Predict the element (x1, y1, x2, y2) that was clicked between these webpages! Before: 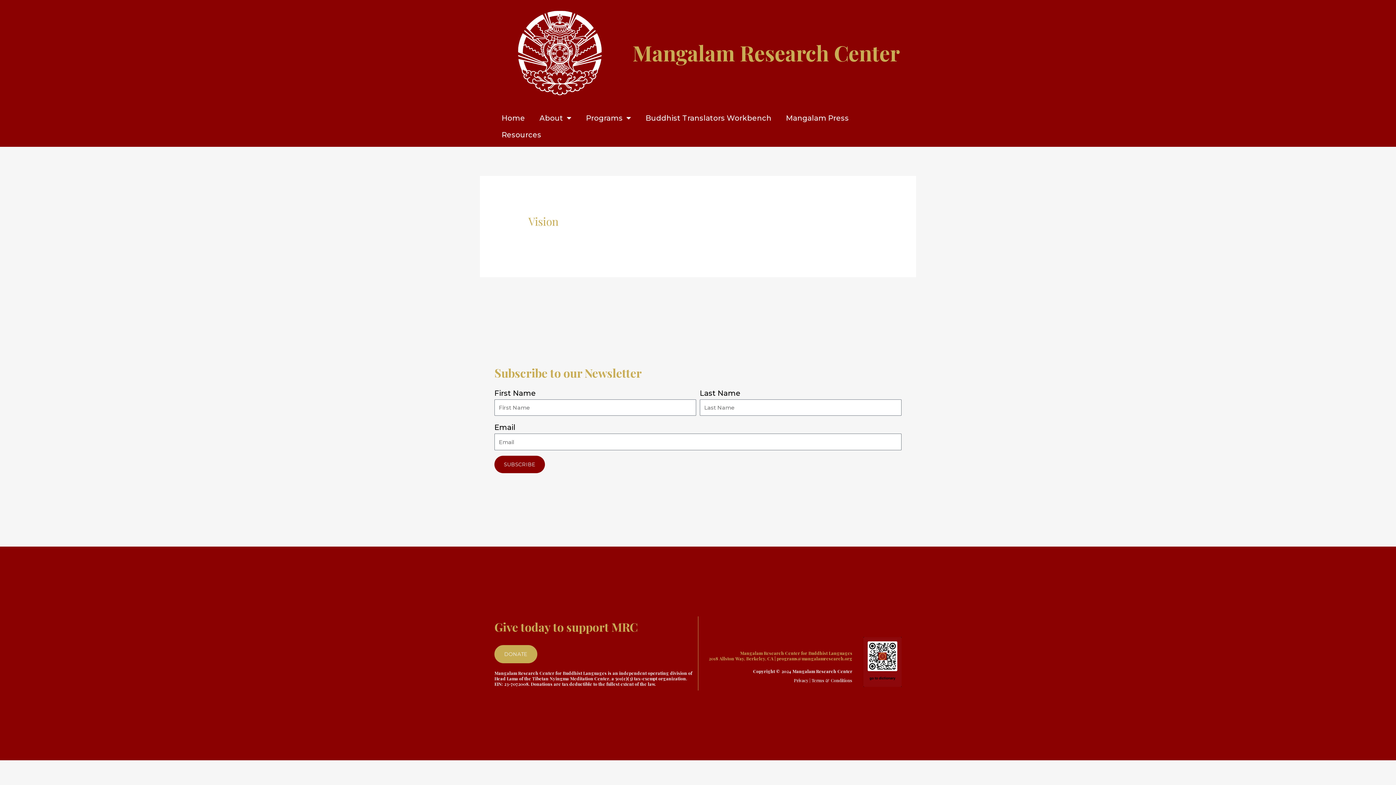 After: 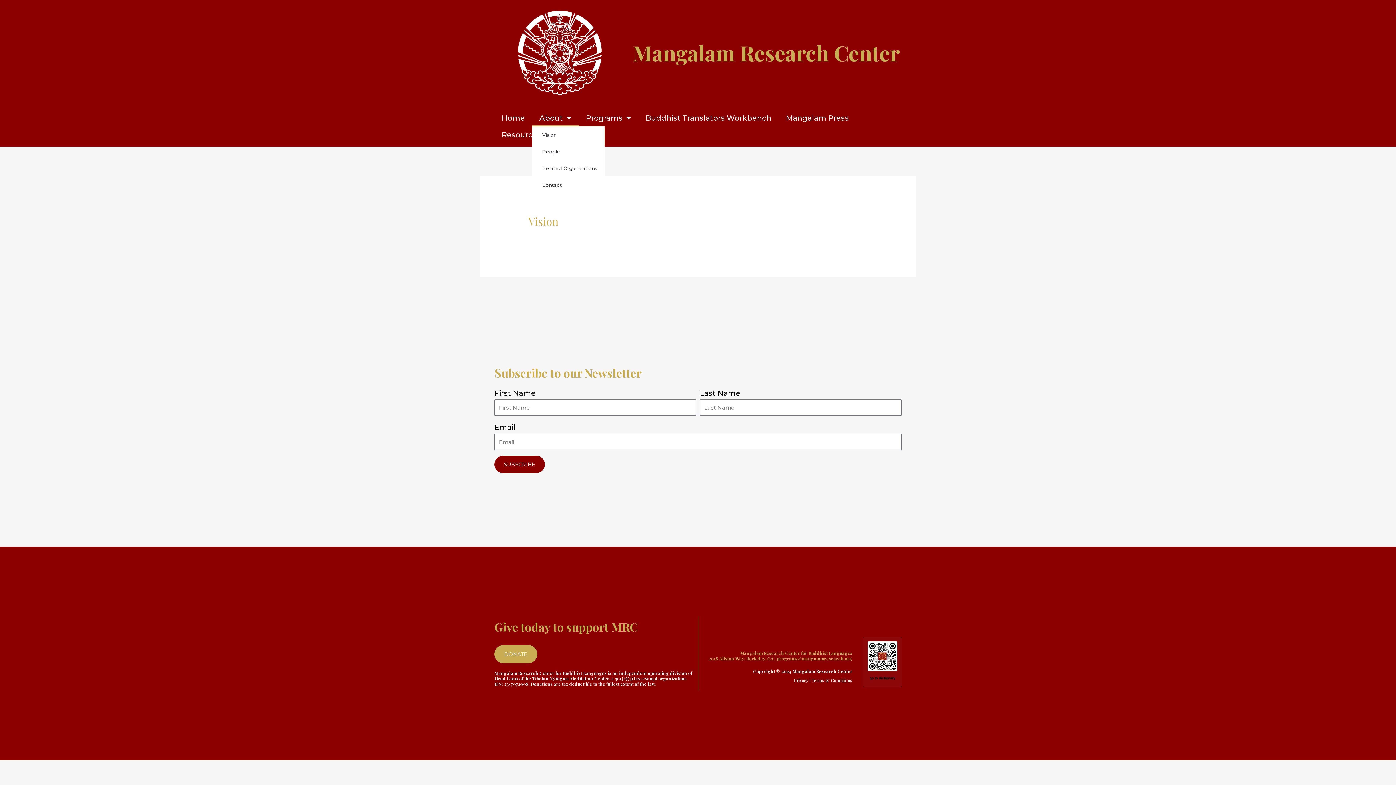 Action: label: About bbox: (532, 109, 578, 126)